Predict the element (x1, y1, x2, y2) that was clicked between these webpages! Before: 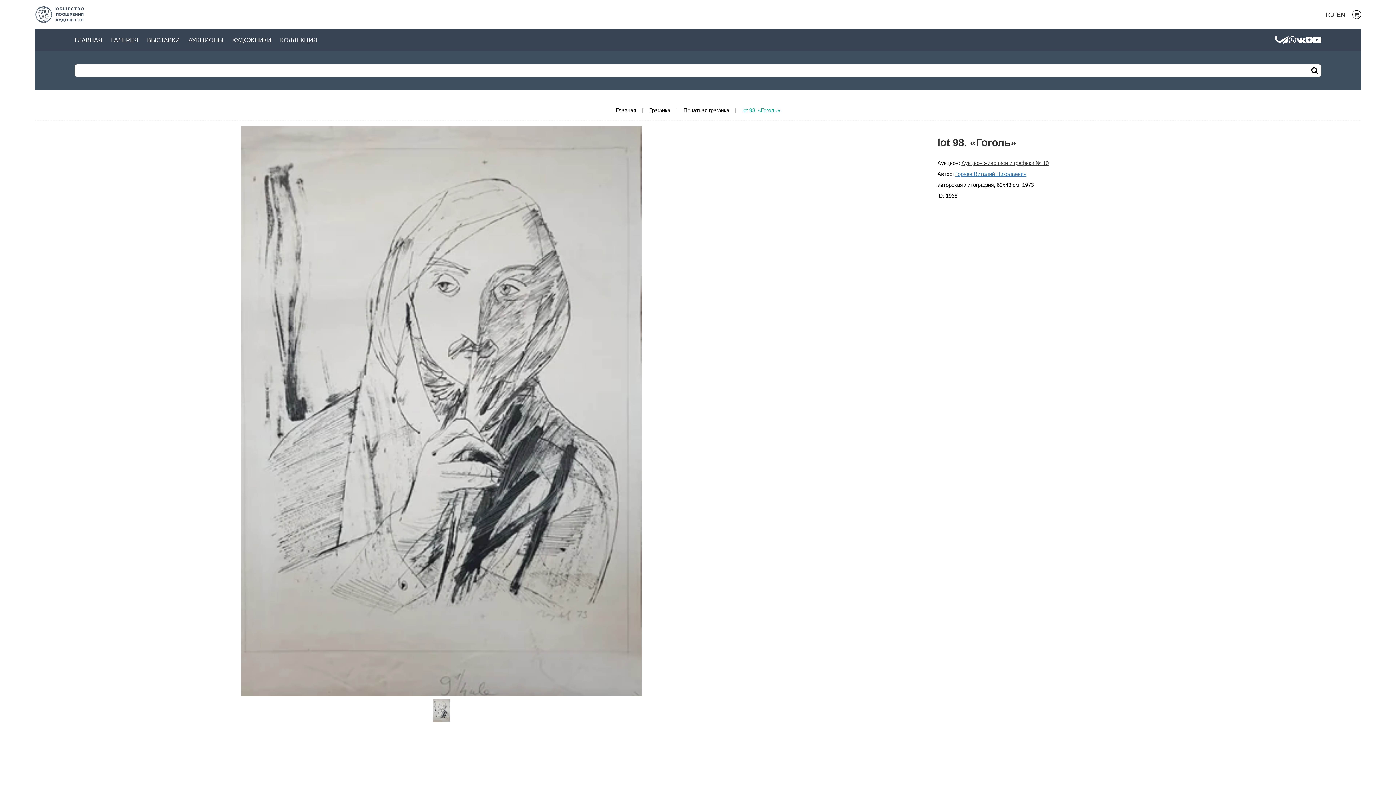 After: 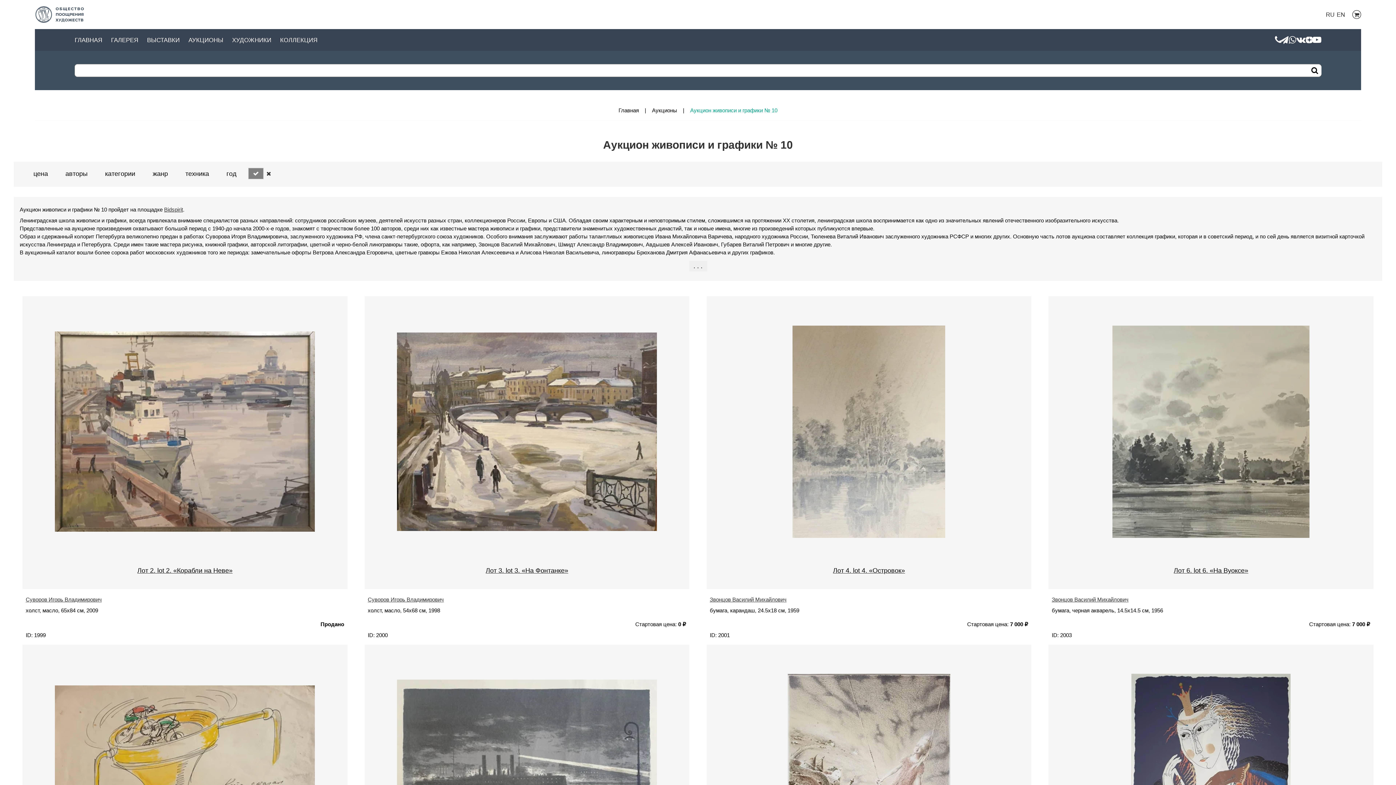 Action: bbox: (961, 160, 1048, 166) label: Аукцион живописи и графики № 10